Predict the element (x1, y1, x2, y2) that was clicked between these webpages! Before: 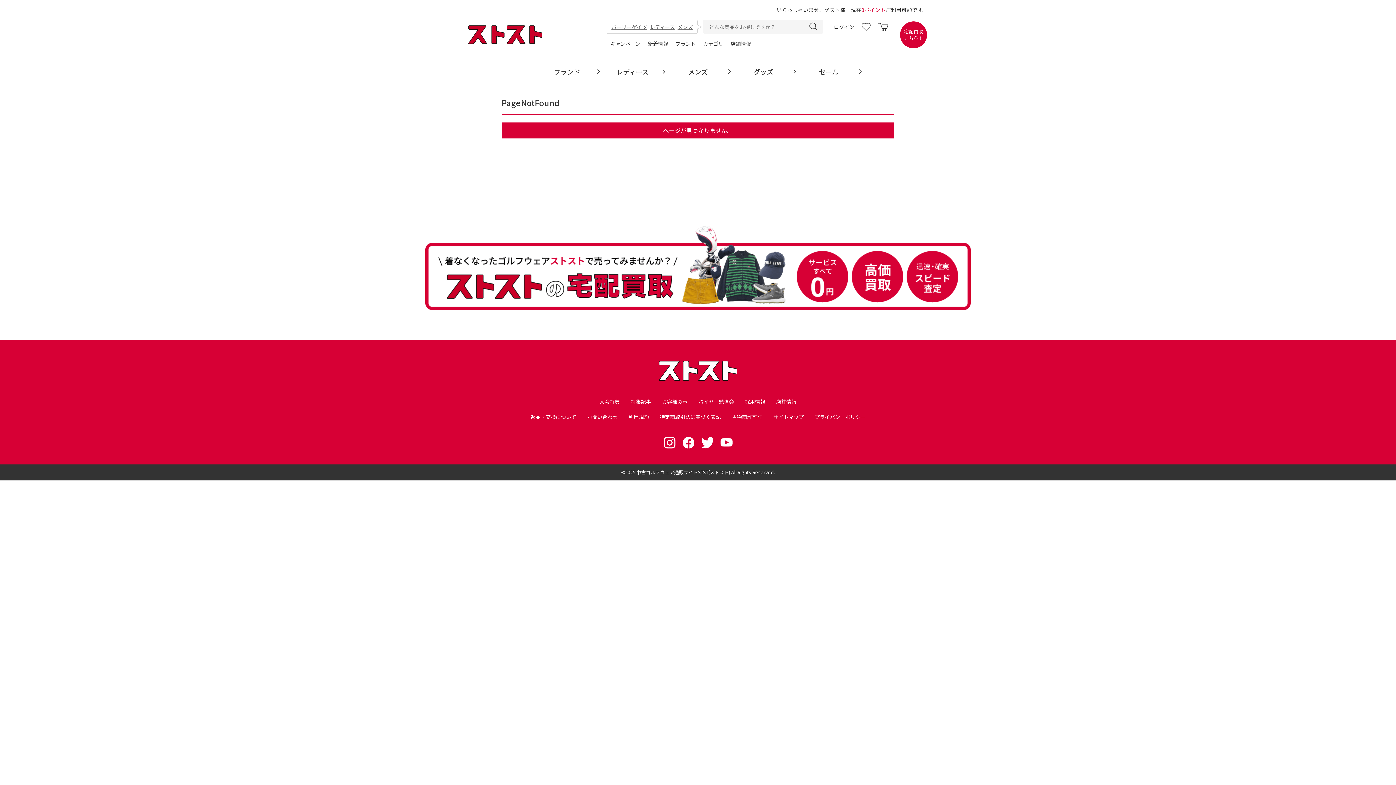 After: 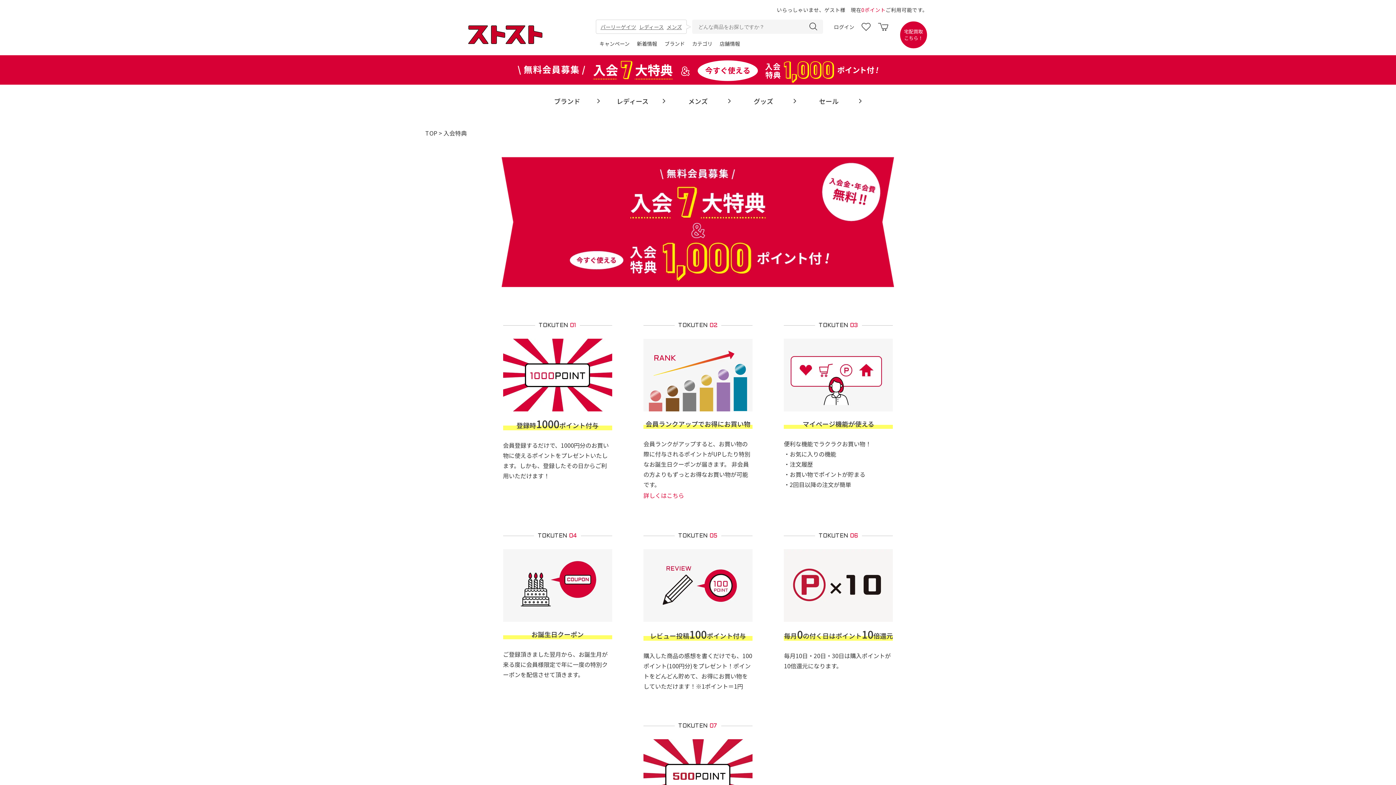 Action: bbox: (599, 398, 620, 405) label: 入会特典